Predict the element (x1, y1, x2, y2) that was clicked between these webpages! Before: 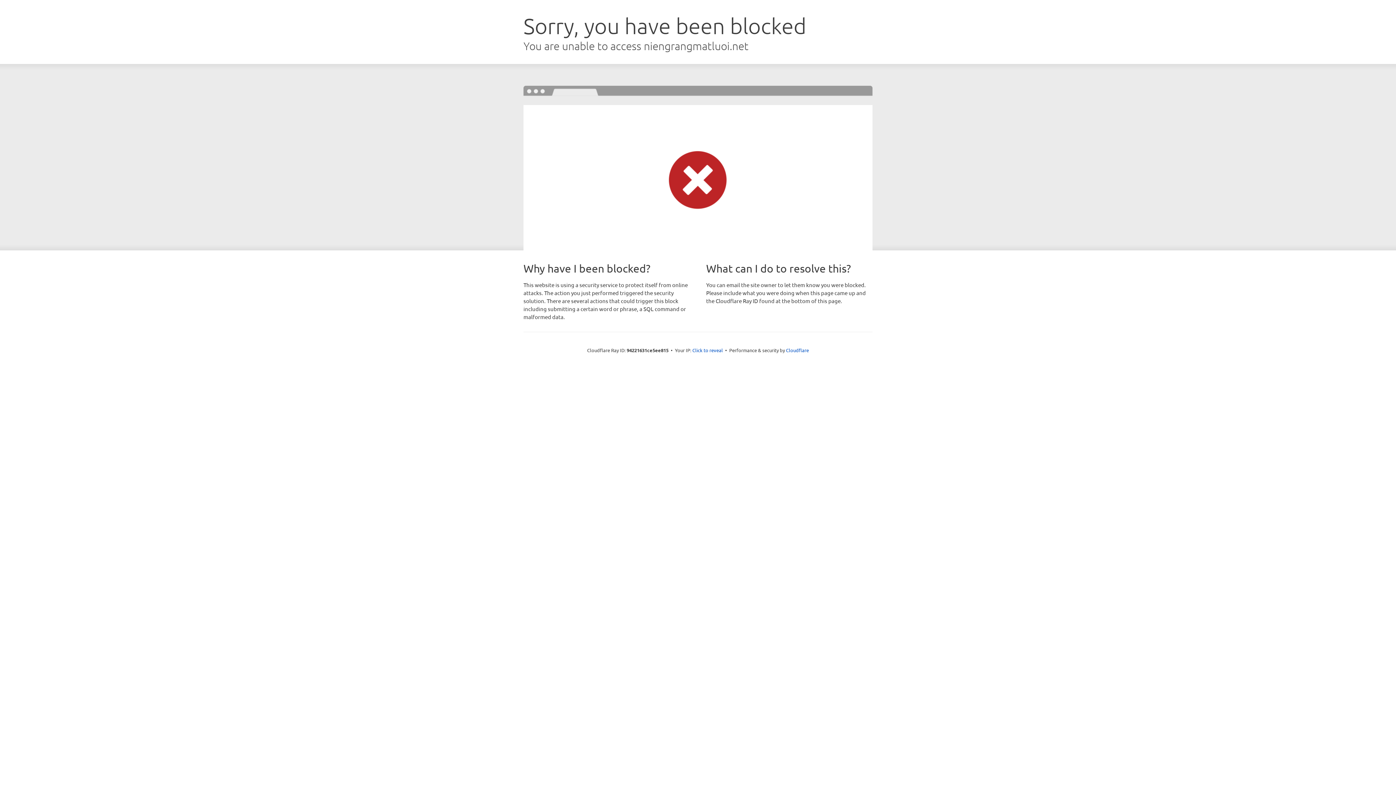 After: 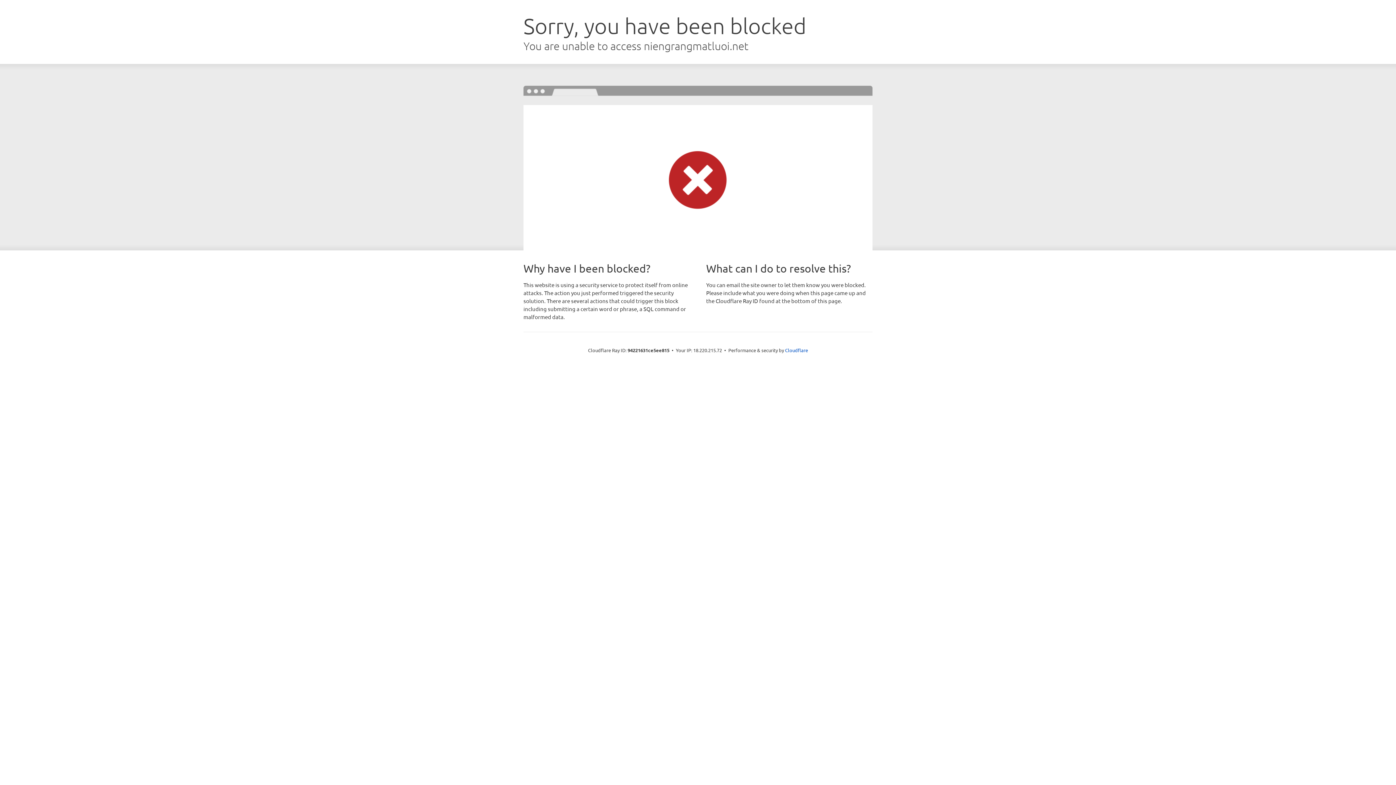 Action: bbox: (692, 346, 723, 353) label: Click to reveal